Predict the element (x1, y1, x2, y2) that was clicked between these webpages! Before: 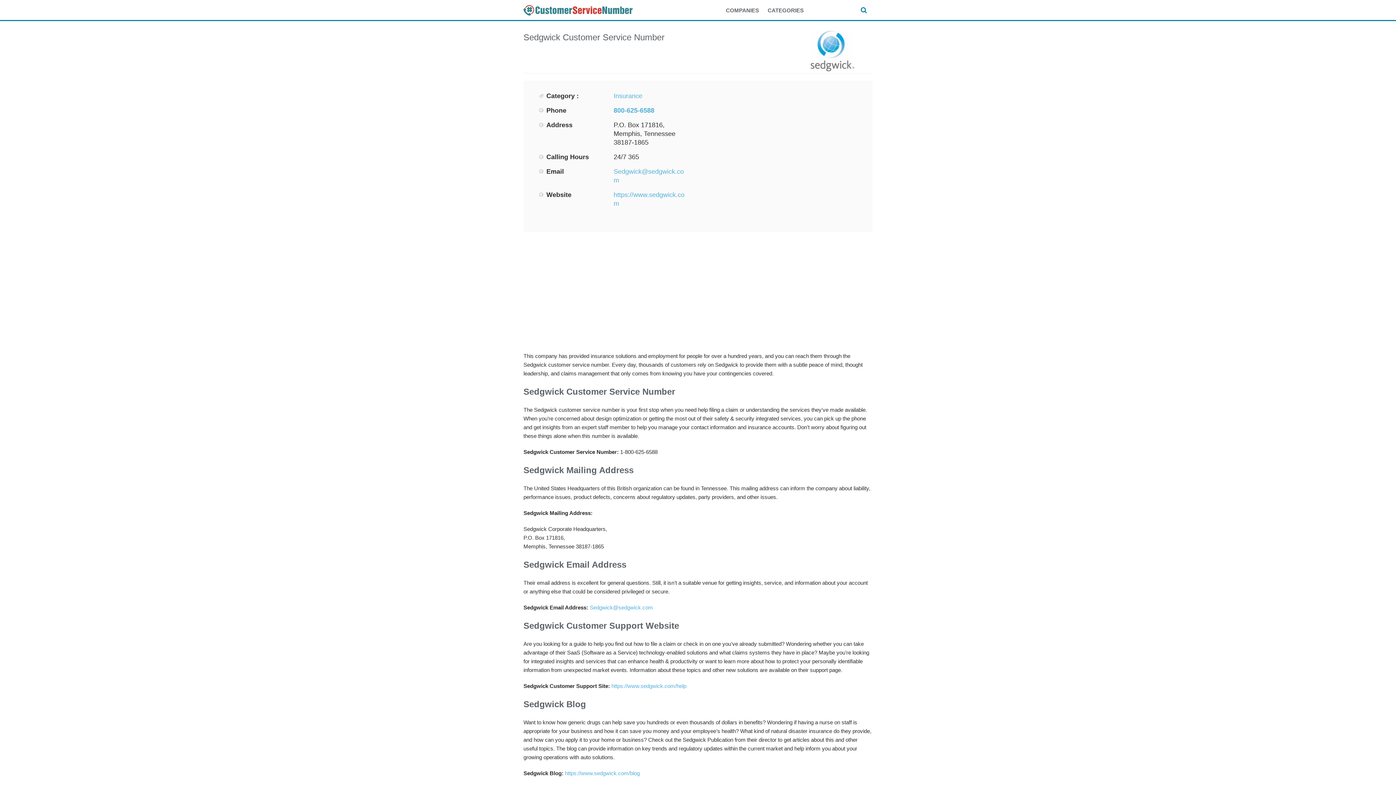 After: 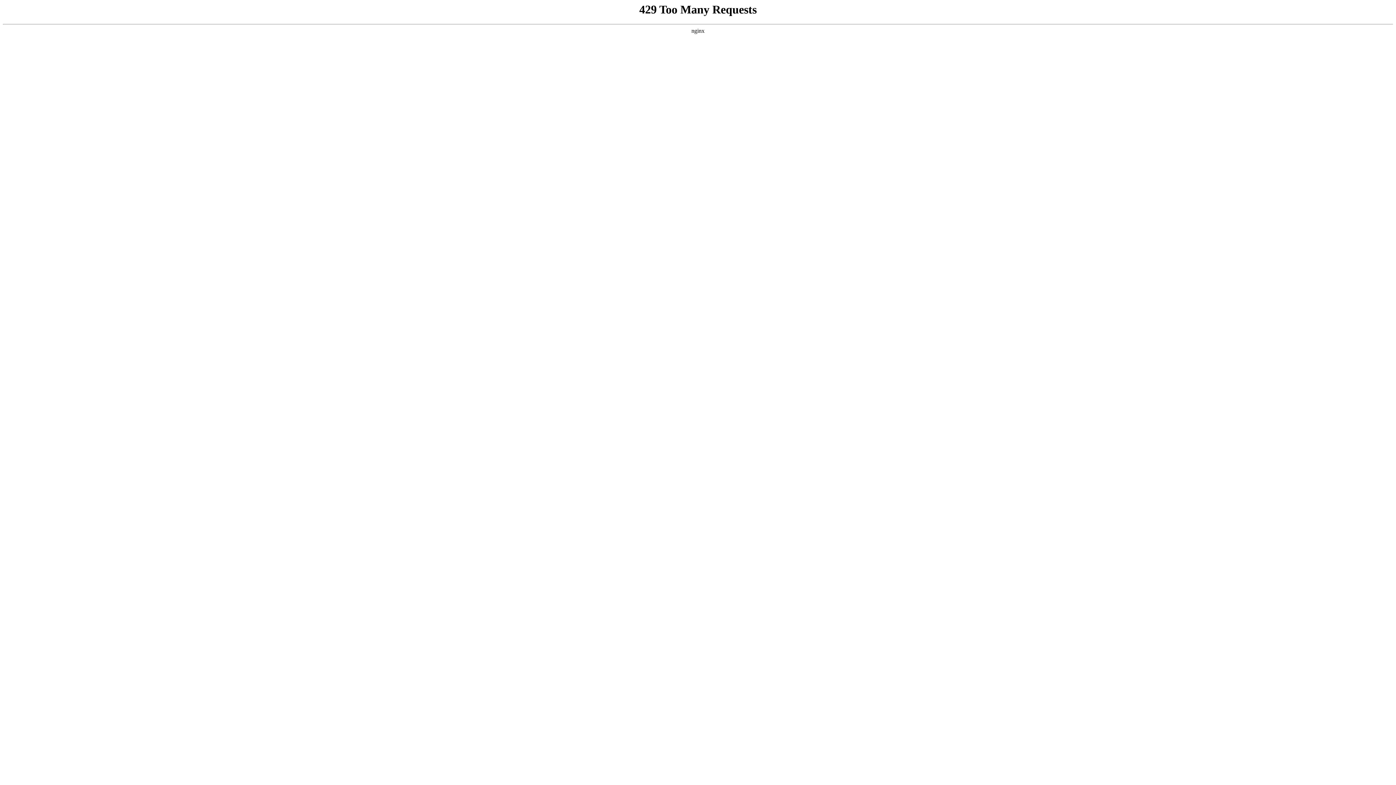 Action: label: https://www.sedgwick.com/help bbox: (611, 683, 686, 689)